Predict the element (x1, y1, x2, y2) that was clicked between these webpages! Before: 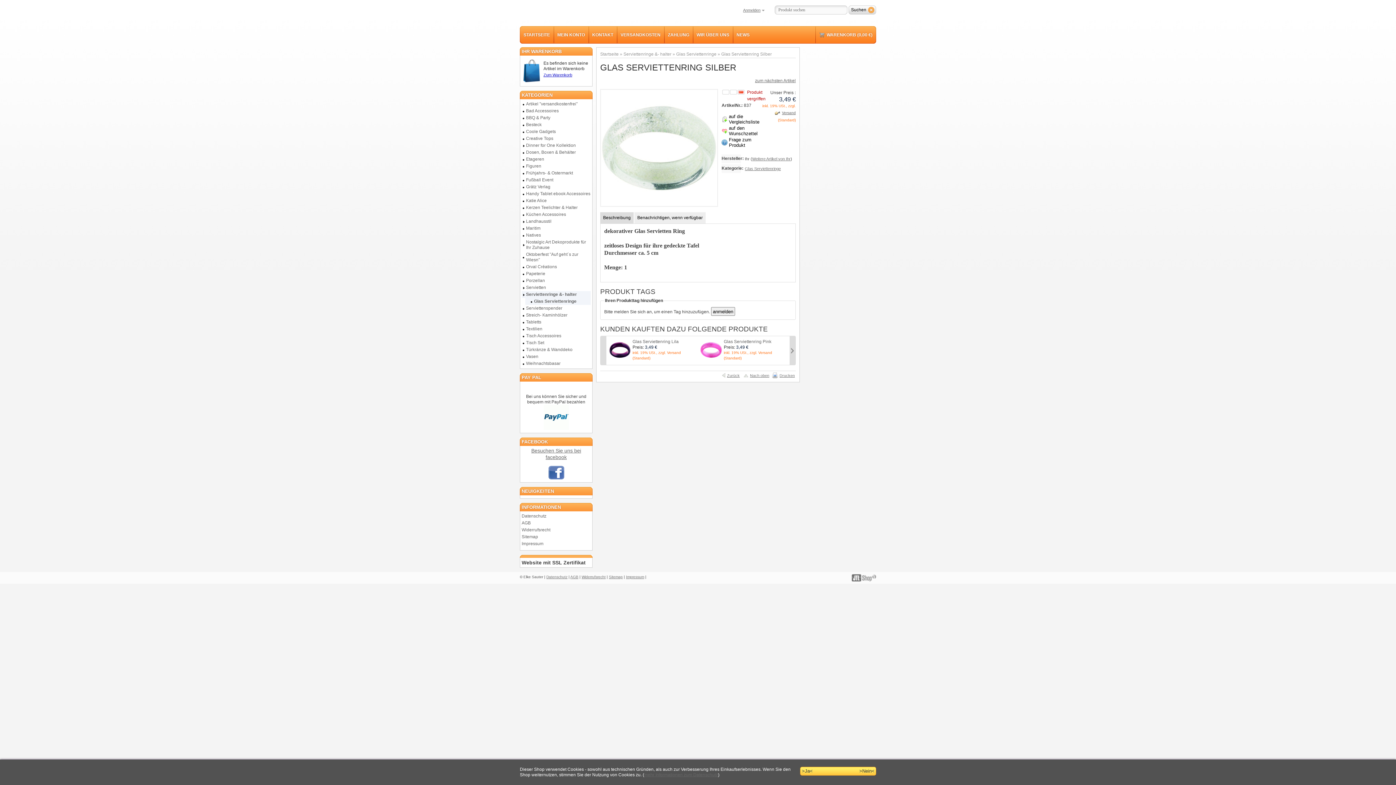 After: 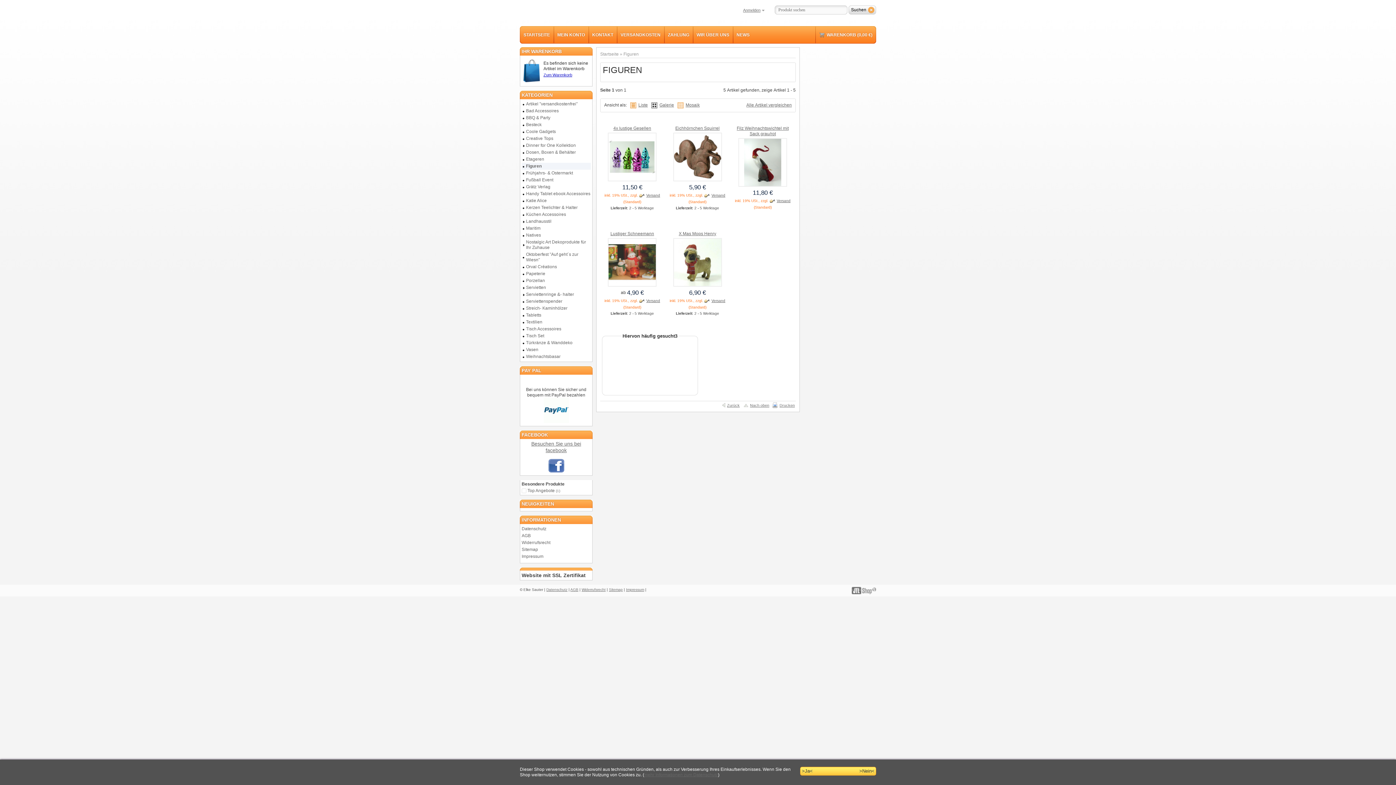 Action: label: Figuren bbox: (521, 162, 590, 169)